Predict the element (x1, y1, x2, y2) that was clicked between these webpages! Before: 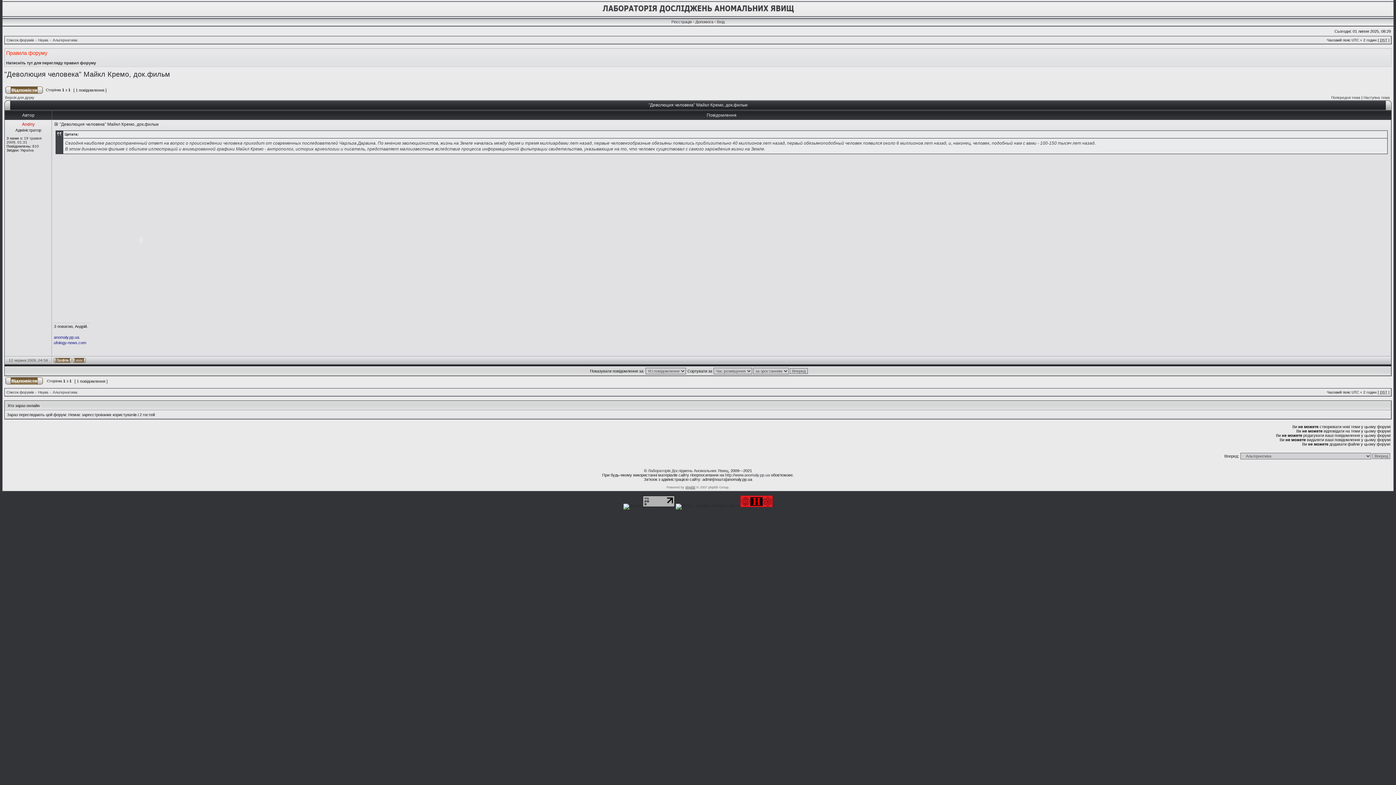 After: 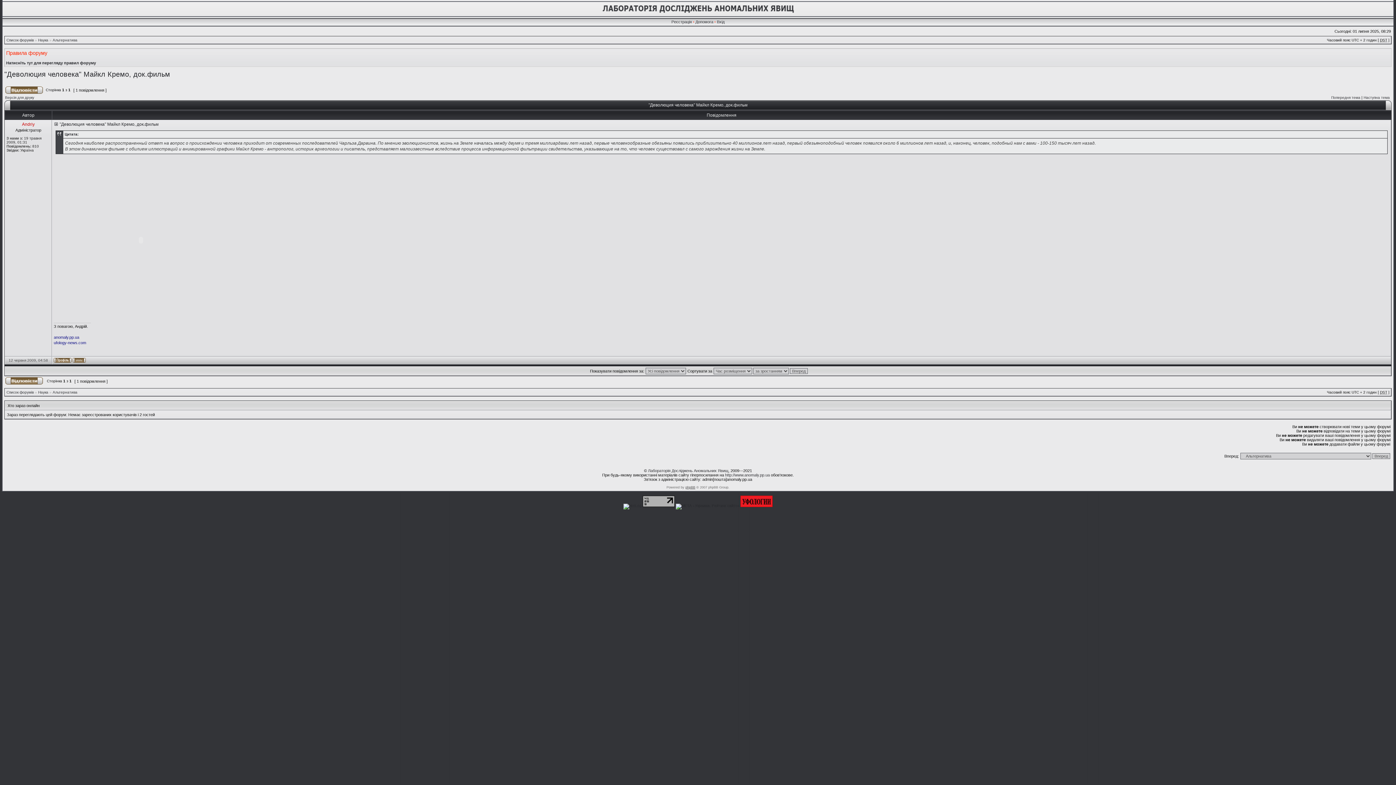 Action: bbox: (642, 504, 674, 508)